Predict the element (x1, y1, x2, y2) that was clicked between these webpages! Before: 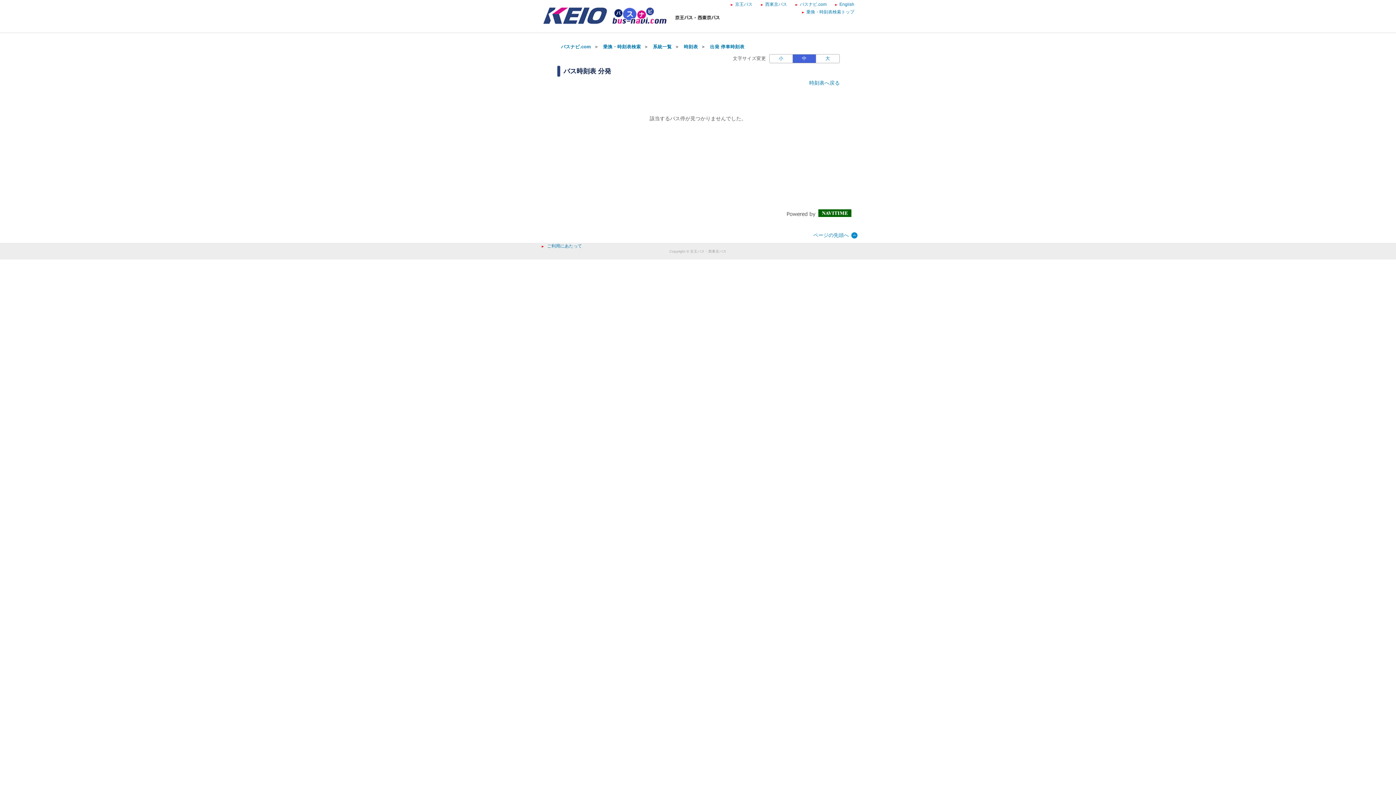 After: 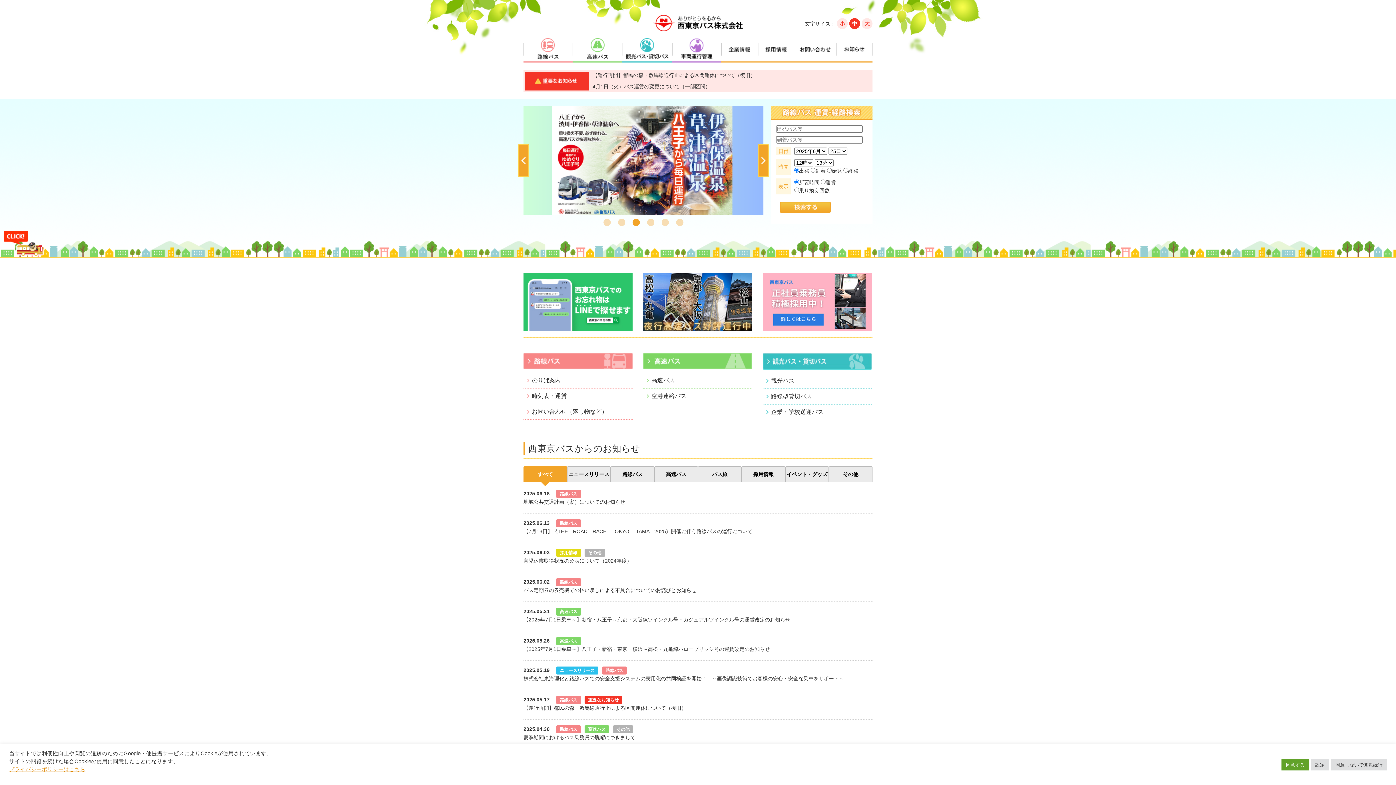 Action: label: 西東京バス bbox: (753, 1, 787, 6)